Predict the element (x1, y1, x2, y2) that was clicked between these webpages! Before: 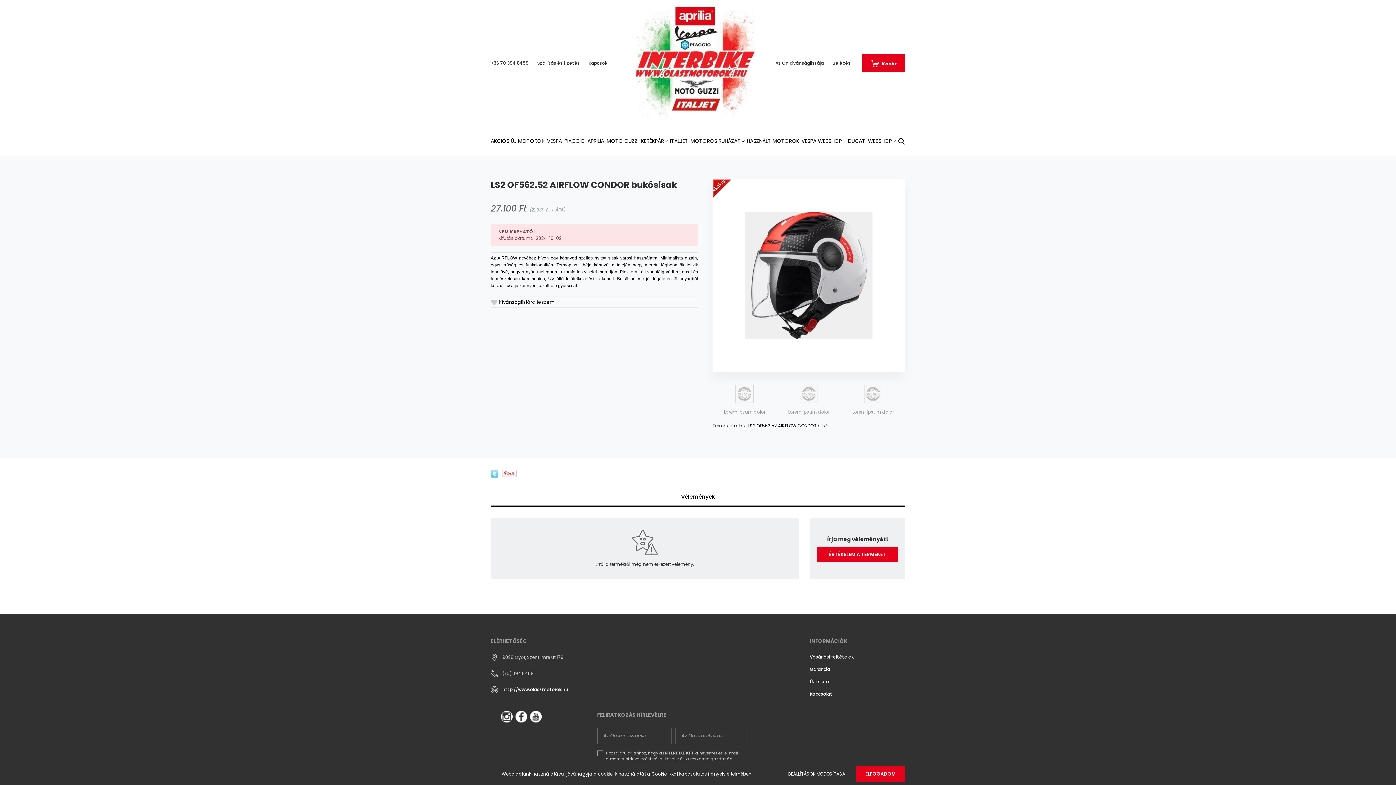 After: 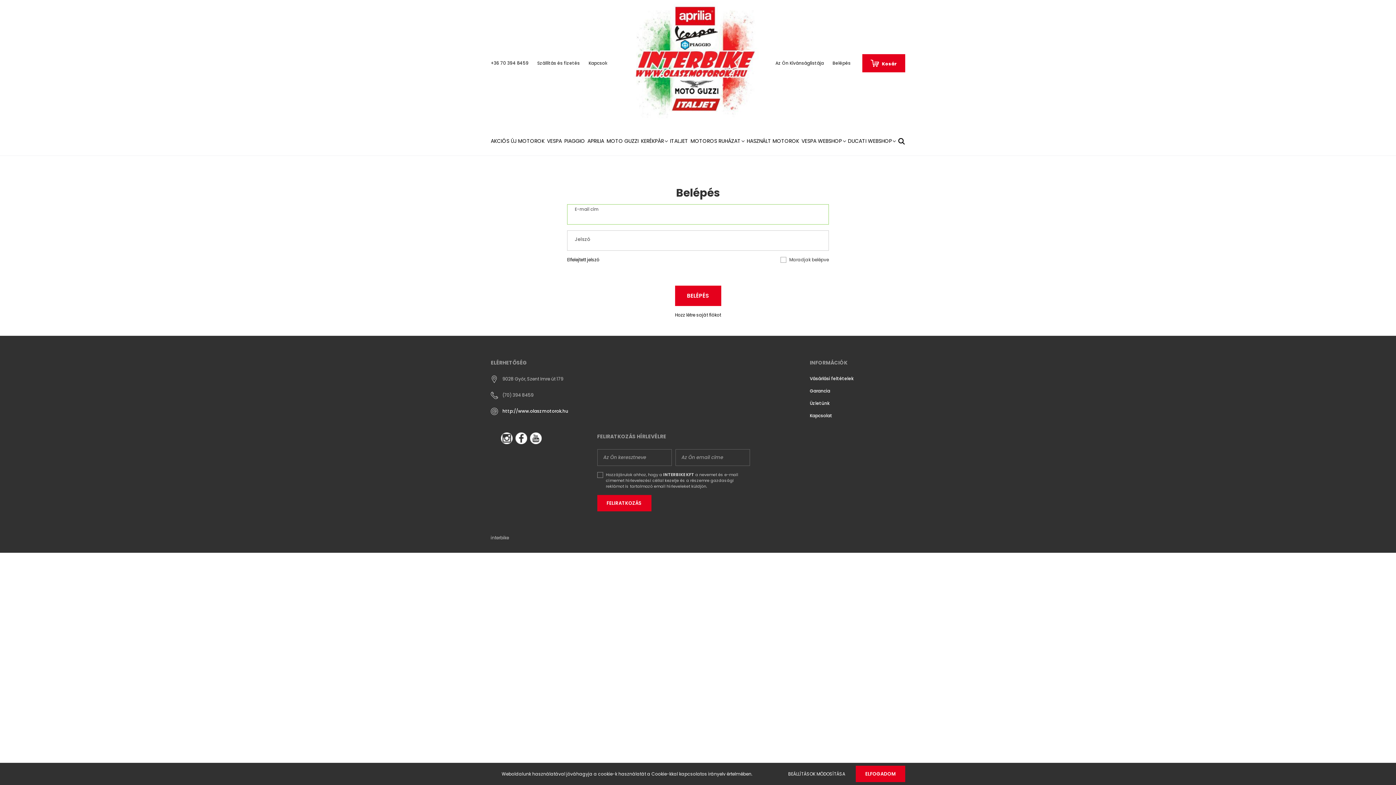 Action: label: Belépés bbox: (828, 60, 855, 66)